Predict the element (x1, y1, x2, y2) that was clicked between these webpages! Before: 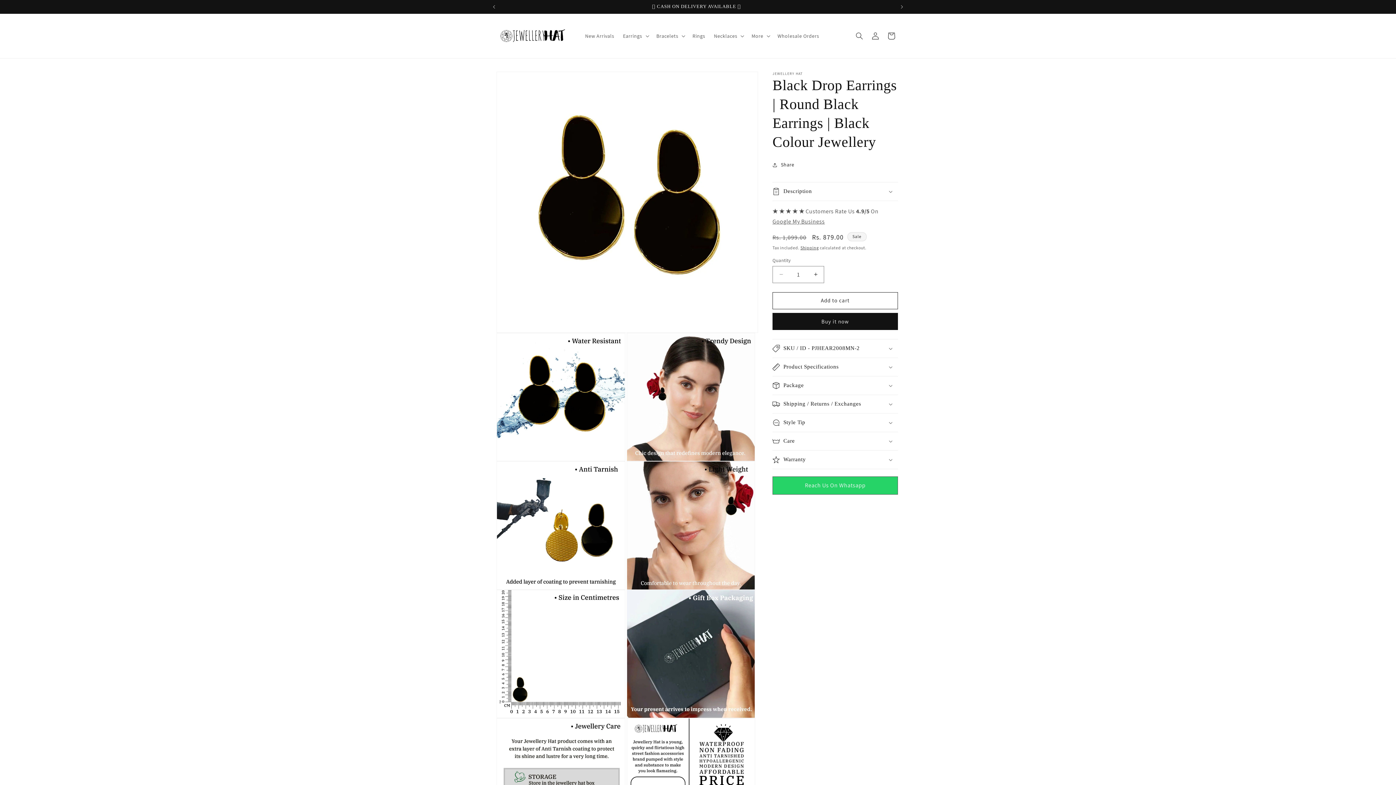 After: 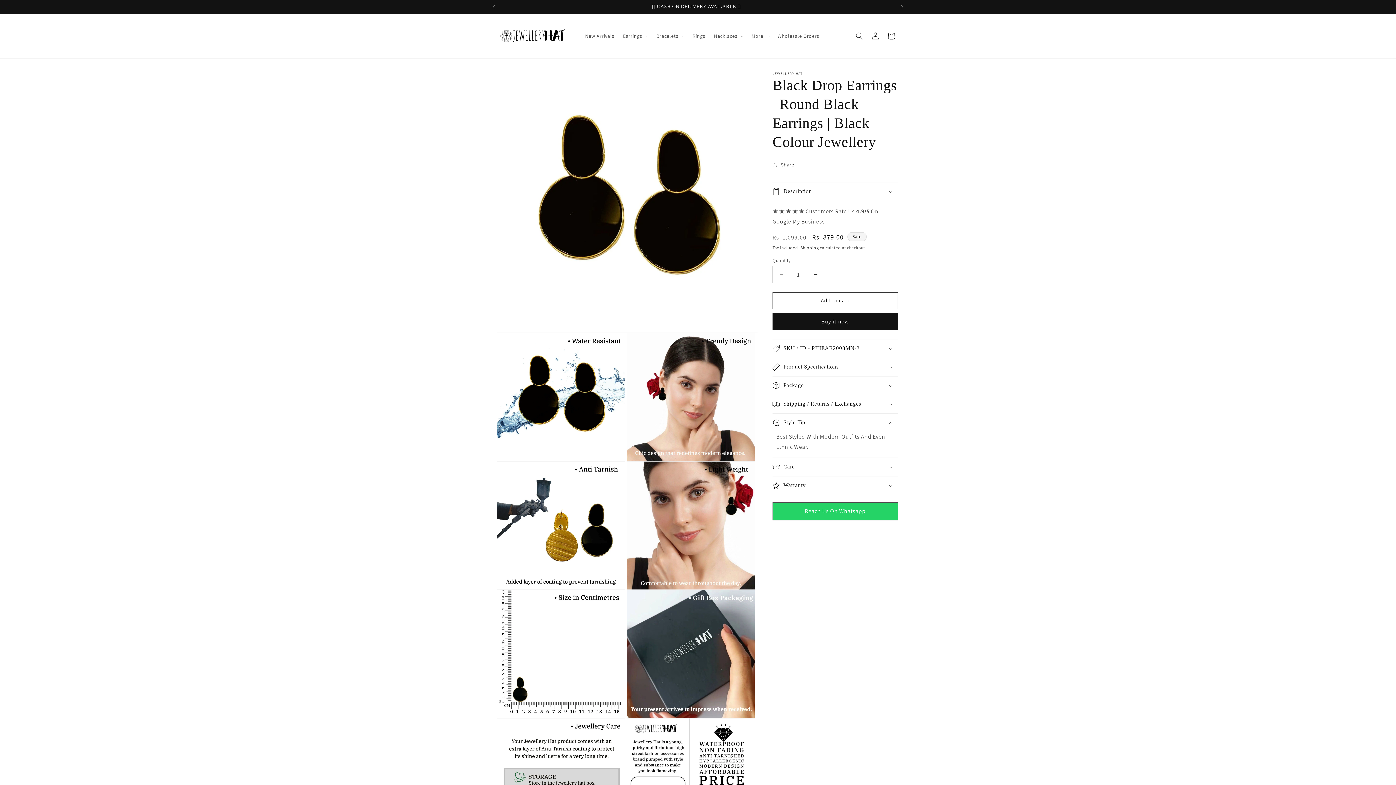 Action: bbox: (772, 413, 898, 431) label: Style Tip